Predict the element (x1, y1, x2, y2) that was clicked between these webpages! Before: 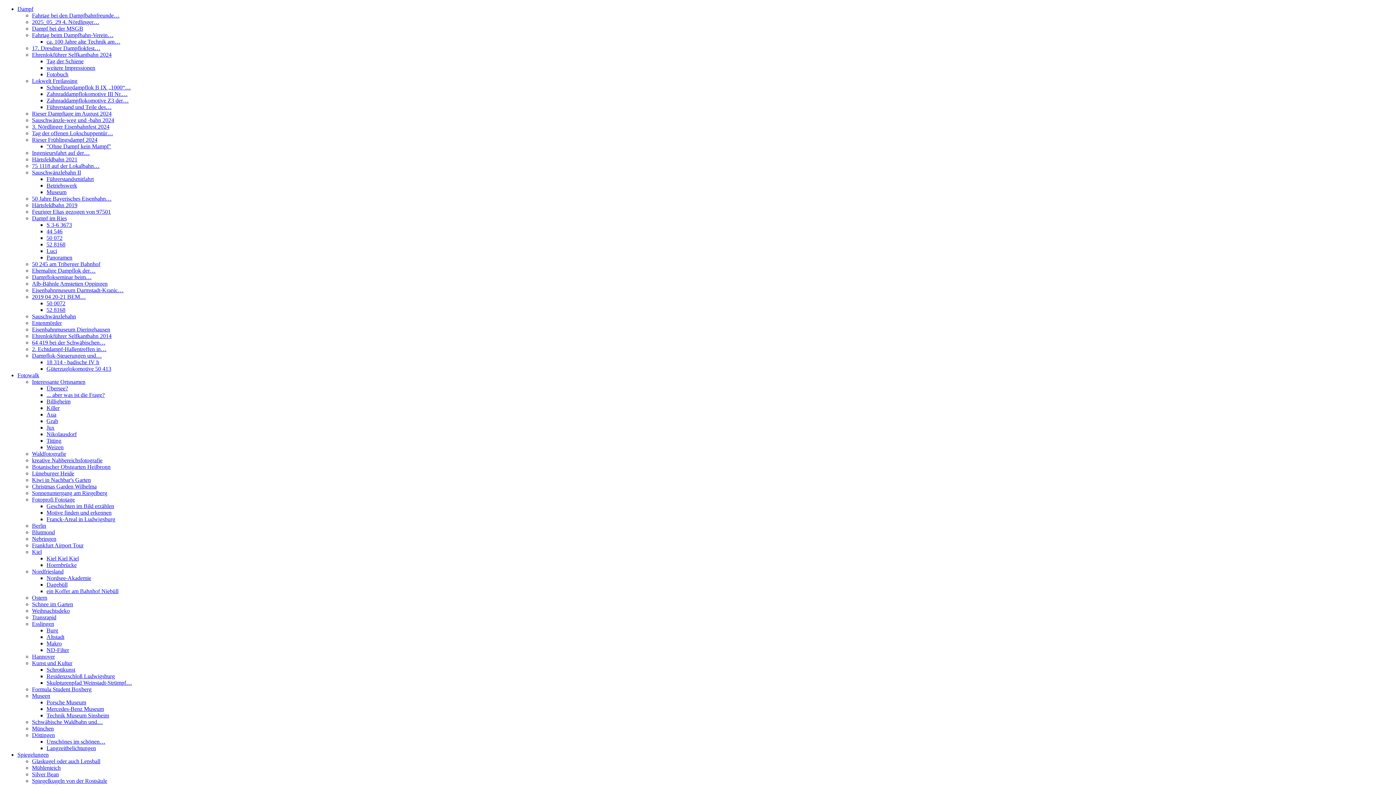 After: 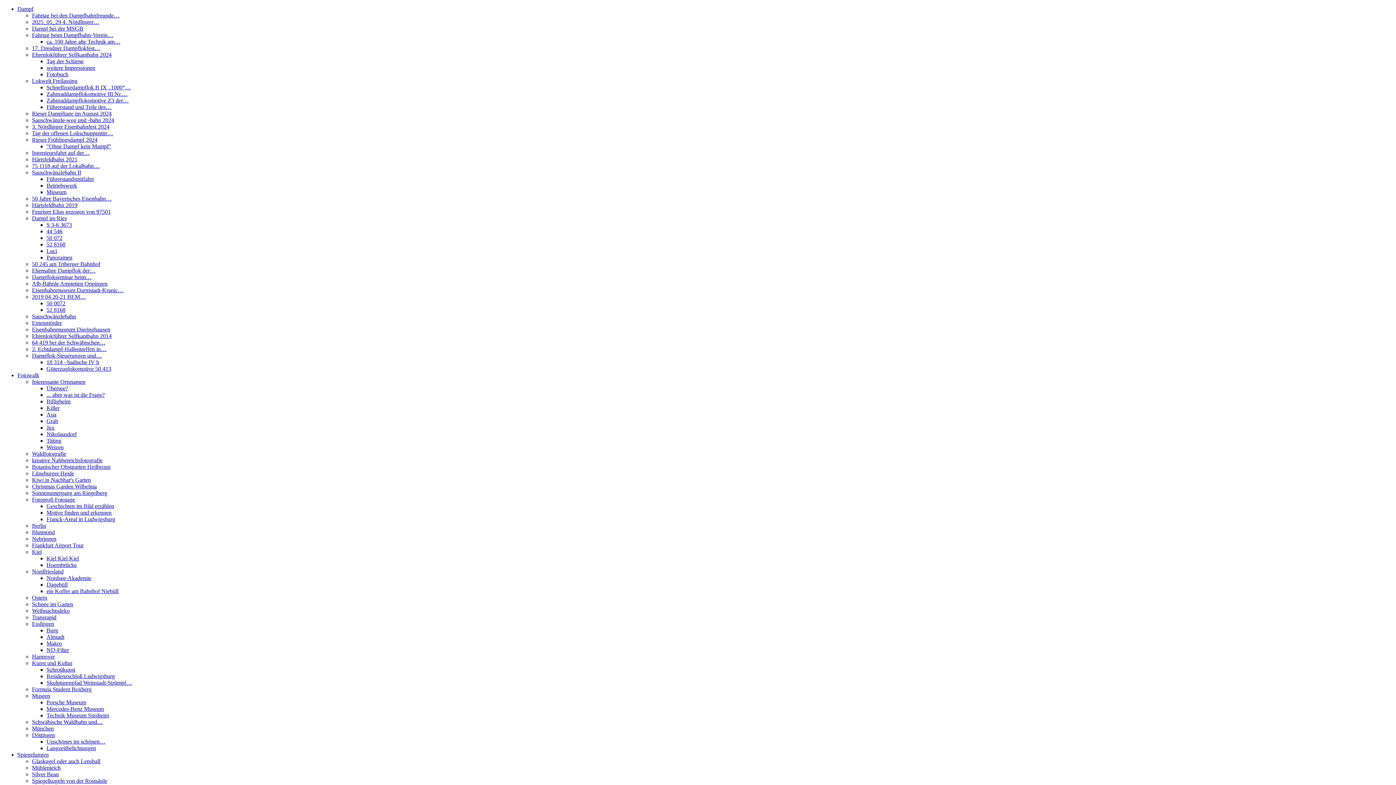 Action: bbox: (46, 706, 104, 712) label: Mercedes-Benz Museum